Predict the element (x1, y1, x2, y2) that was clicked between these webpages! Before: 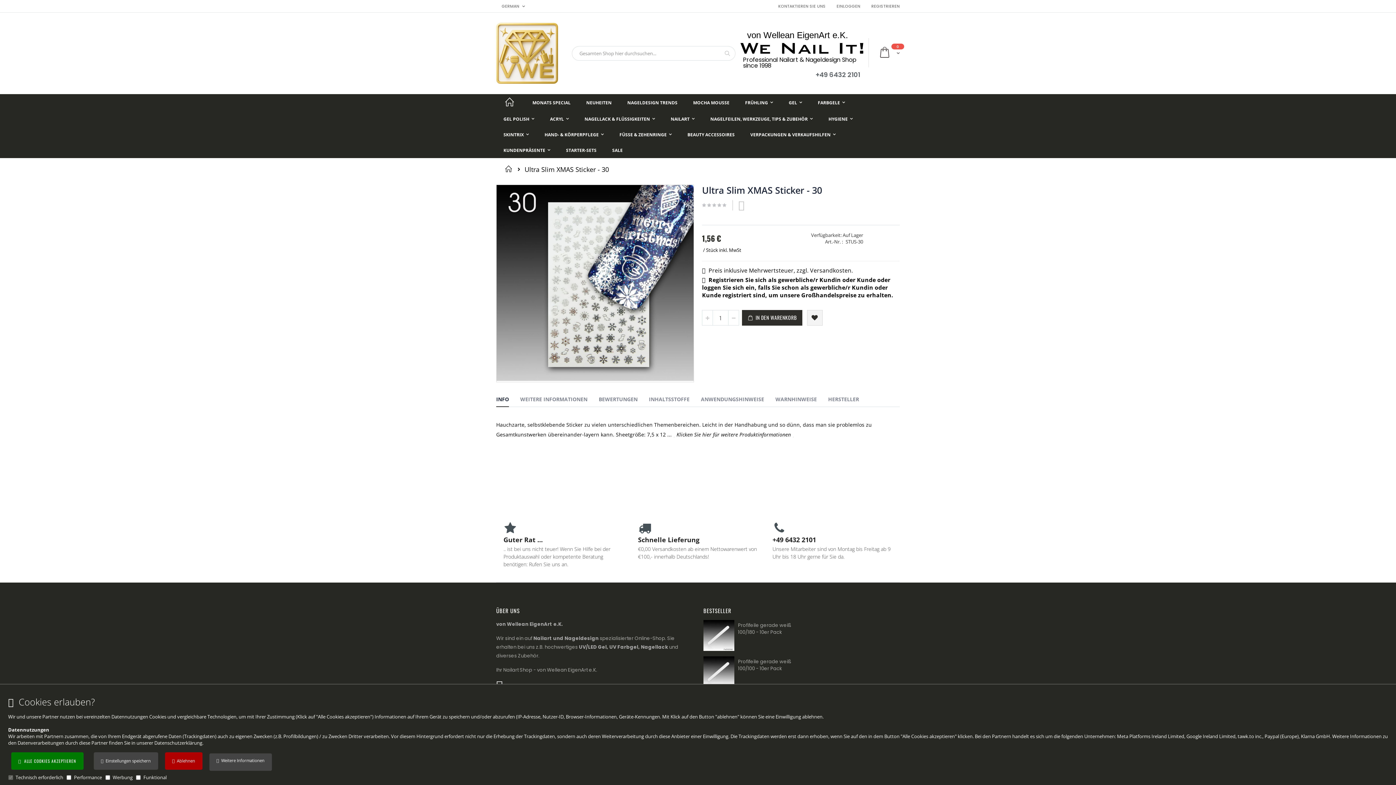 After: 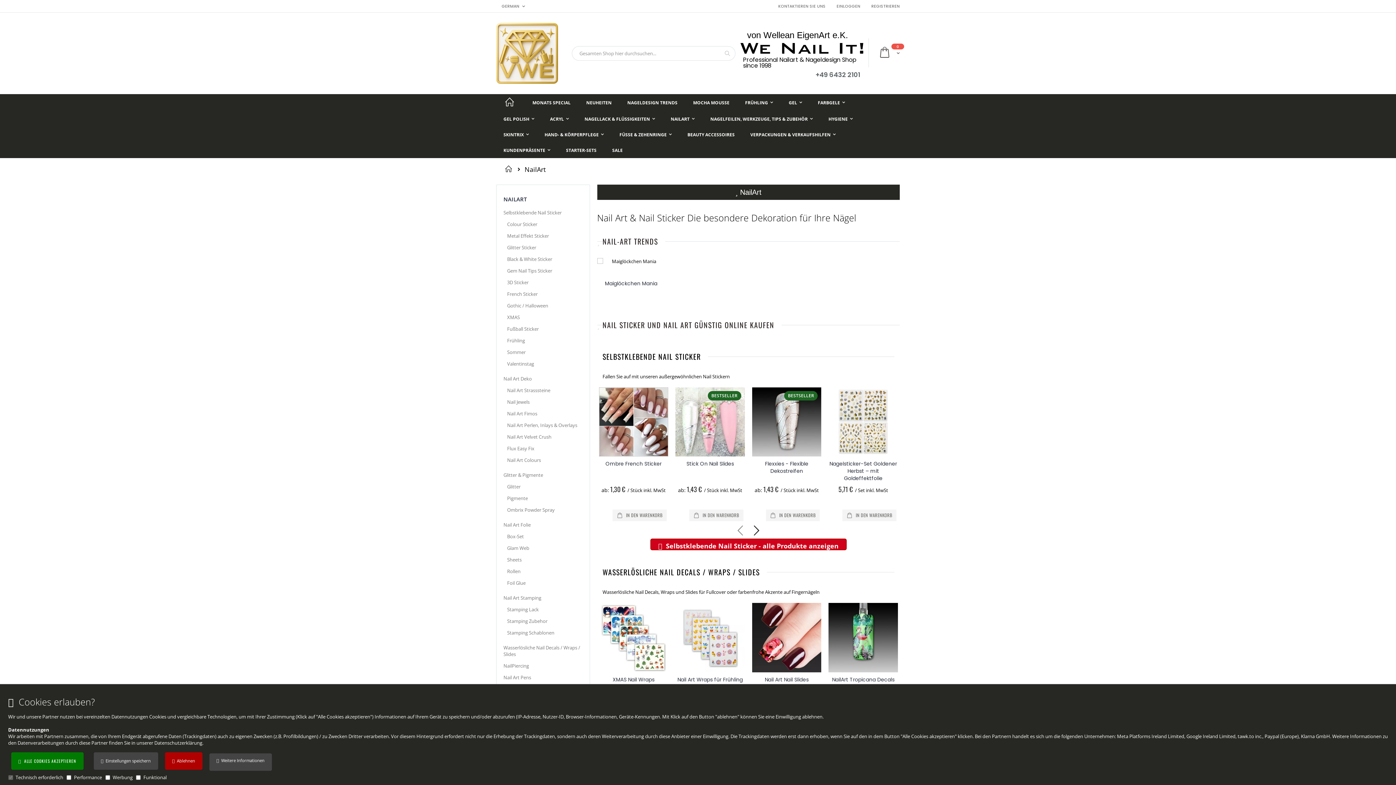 Action: label: NailArt bbox: (663, 111, 702, 126)